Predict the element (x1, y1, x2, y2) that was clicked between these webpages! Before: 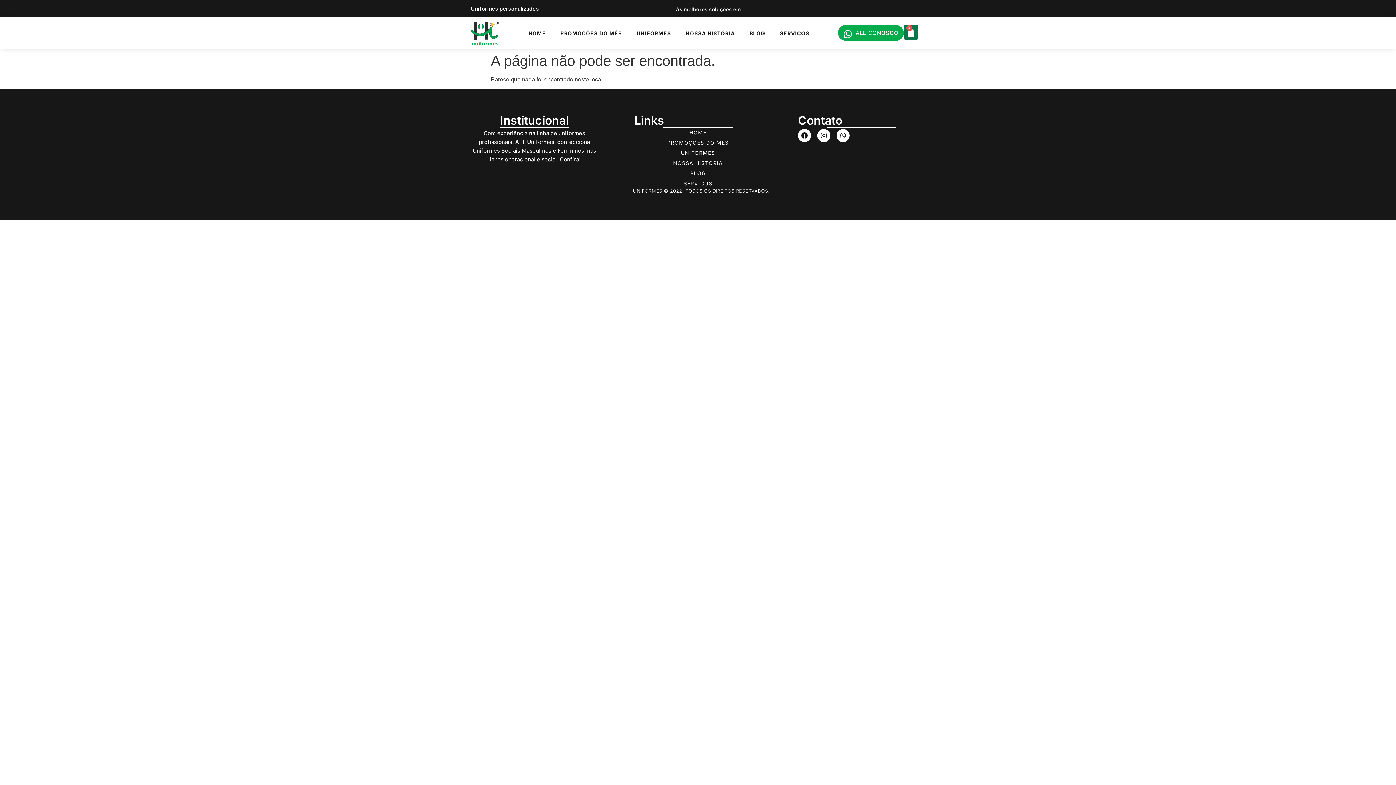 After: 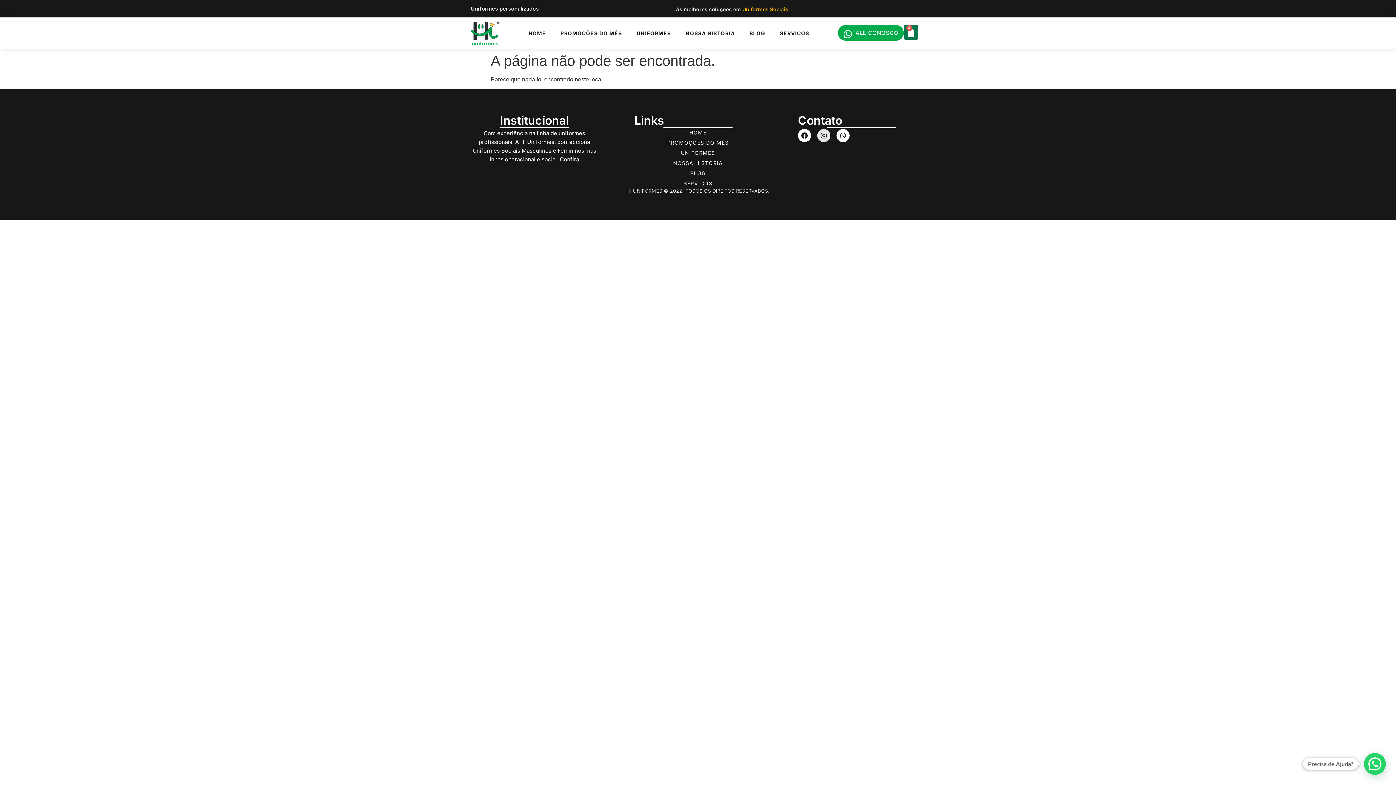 Action: bbox: (817, 129, 830, 142) label: Instagram